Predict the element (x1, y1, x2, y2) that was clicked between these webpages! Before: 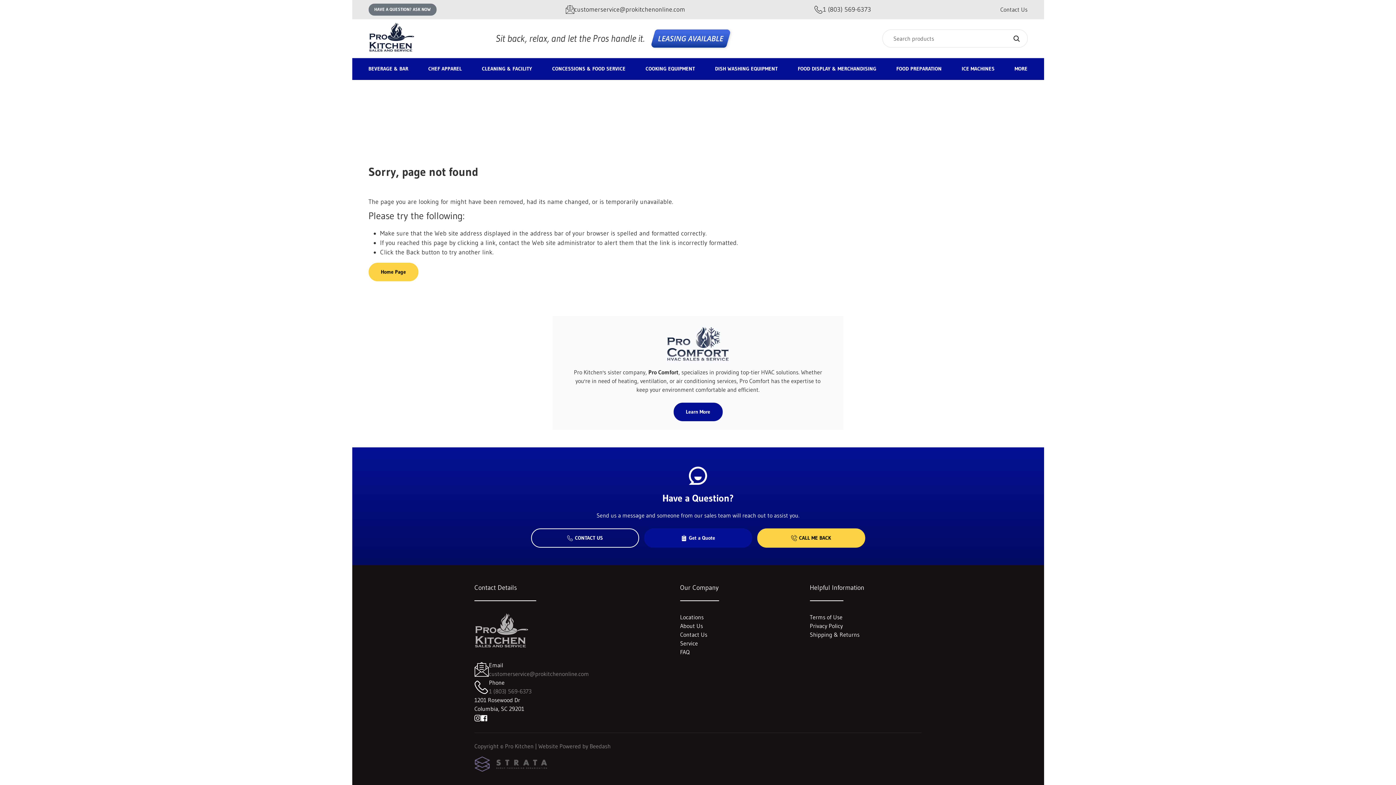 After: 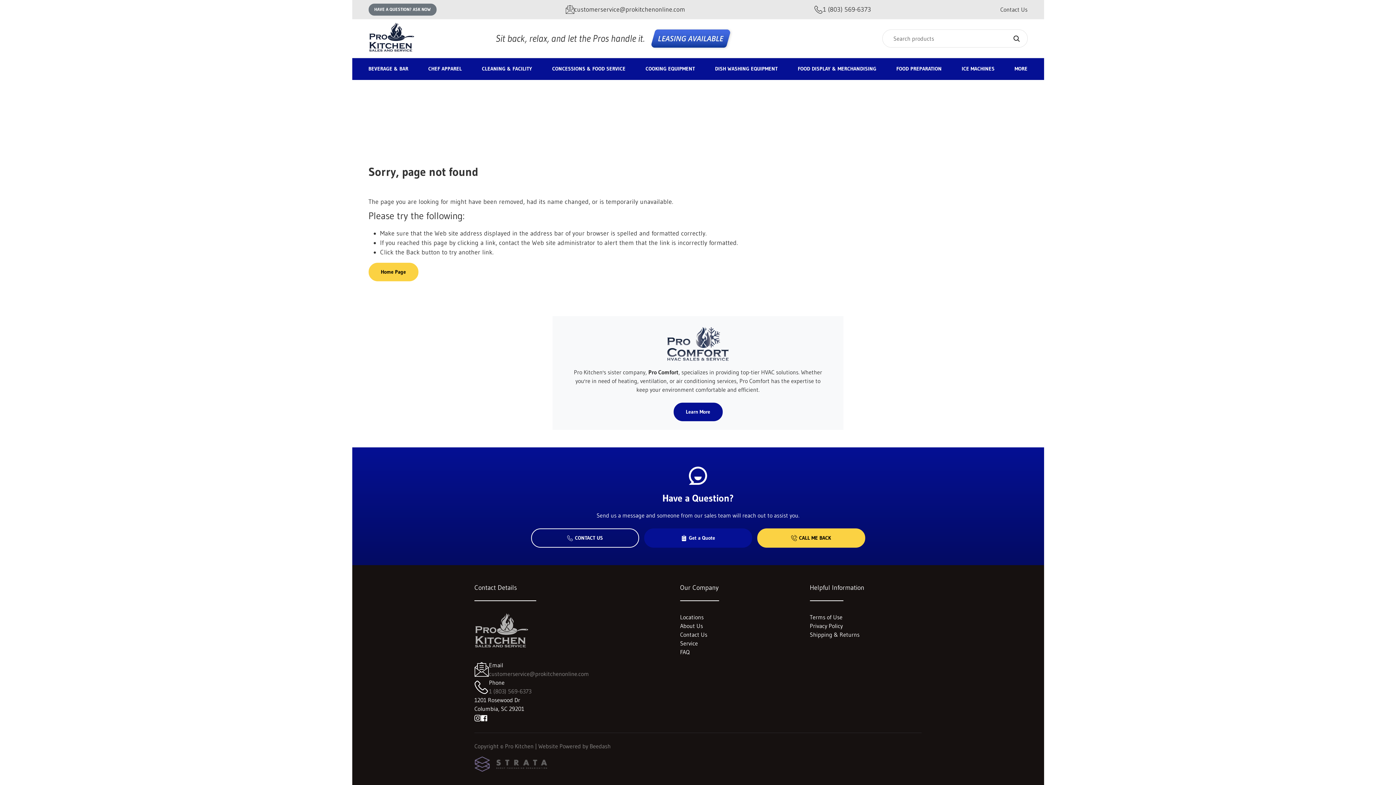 Action: bbox: (474, 756, 547, 772)